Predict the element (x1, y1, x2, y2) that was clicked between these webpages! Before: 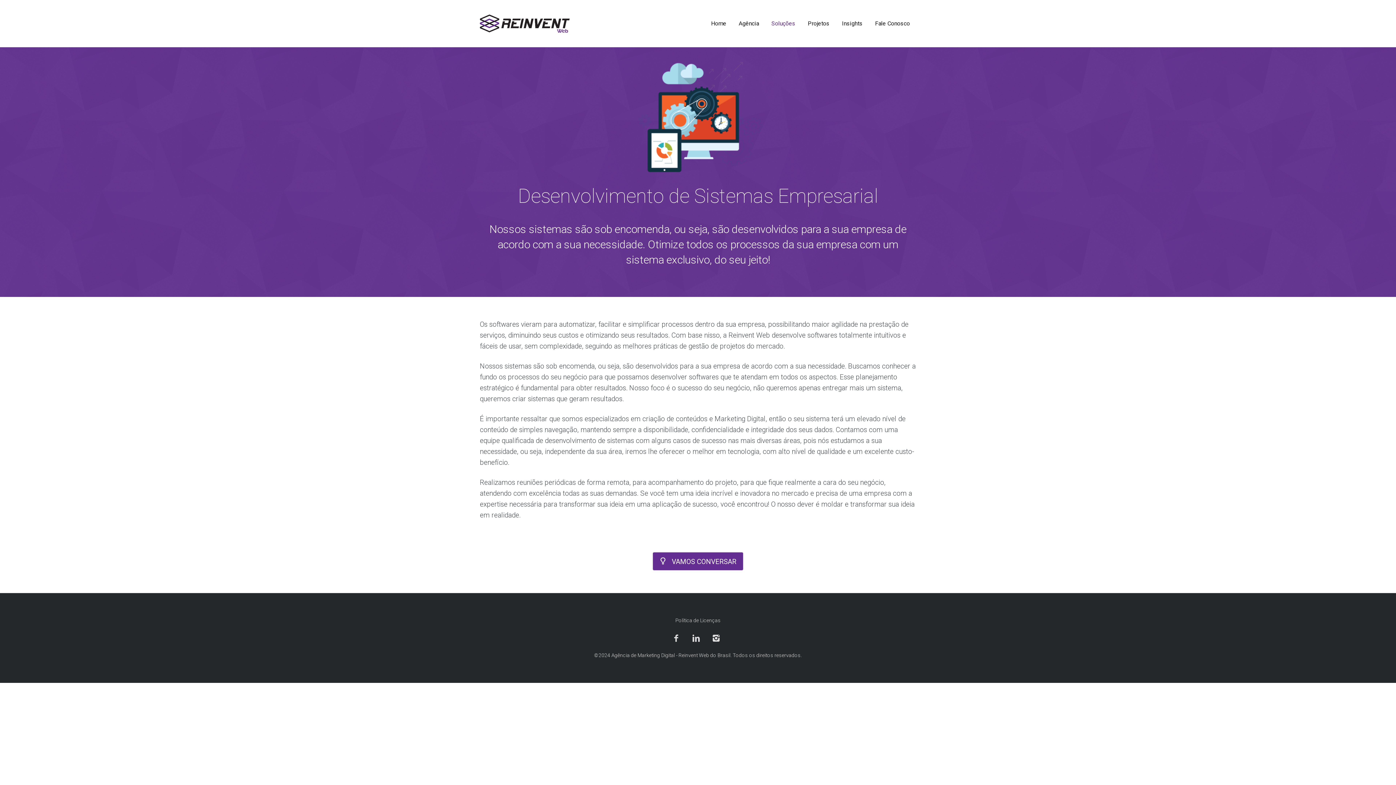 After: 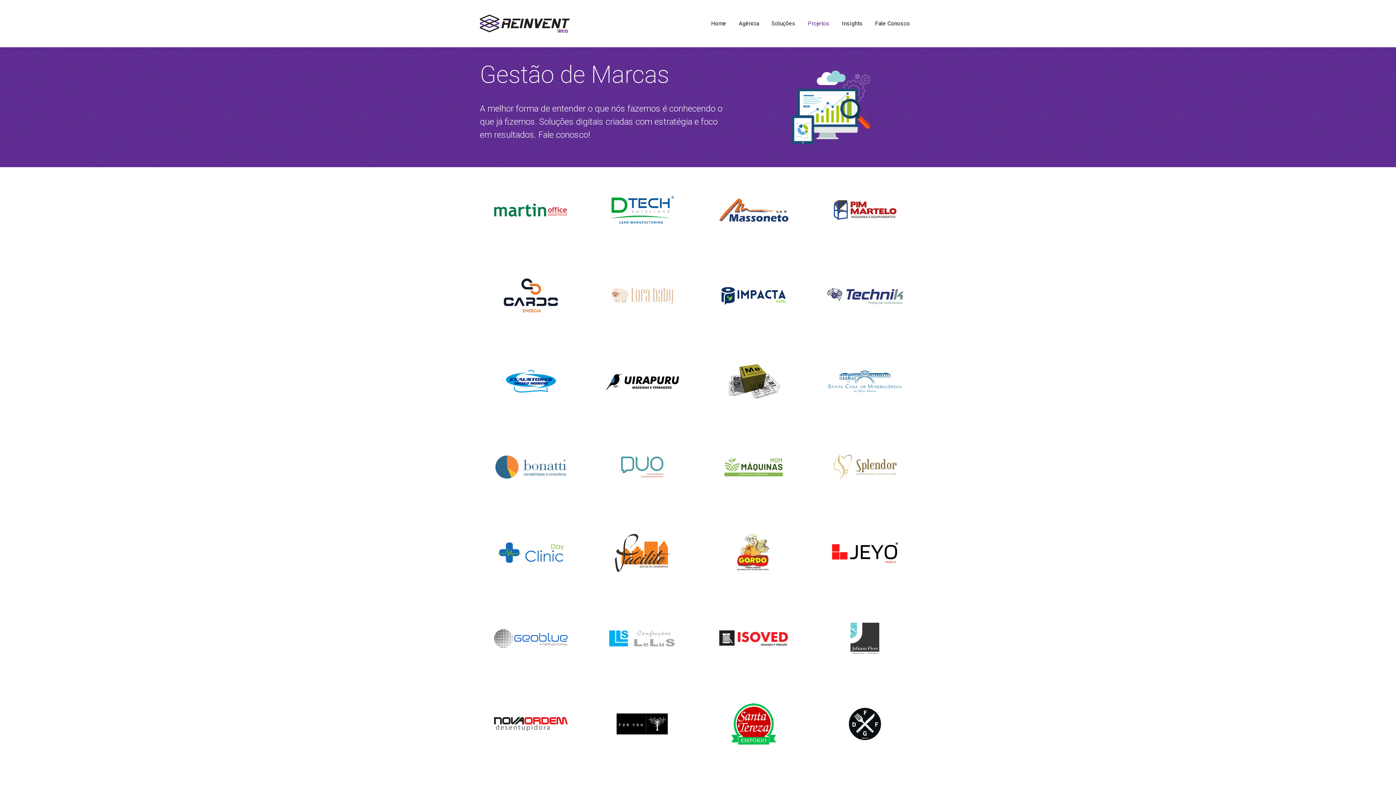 Action: bbox: (801, 7, 836, 40) label: Projetos